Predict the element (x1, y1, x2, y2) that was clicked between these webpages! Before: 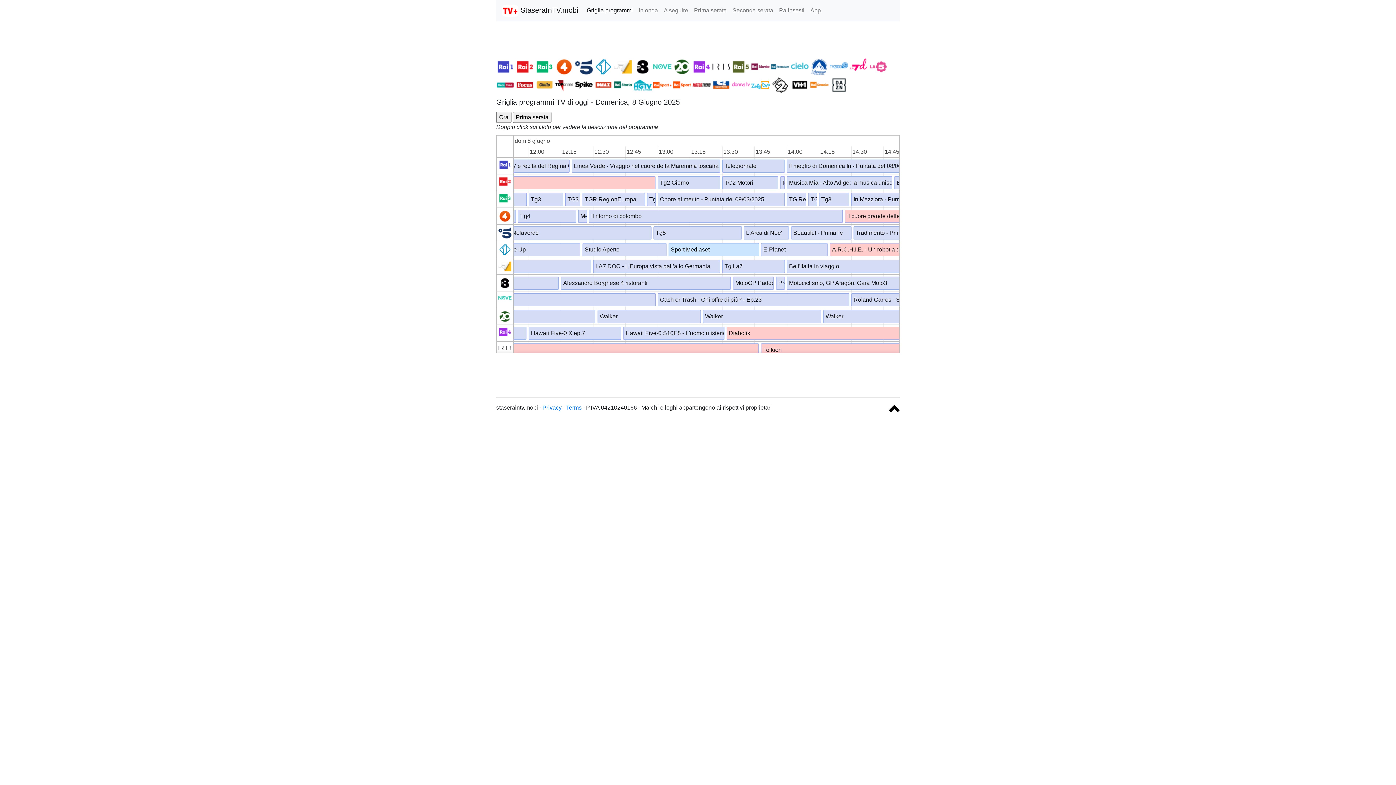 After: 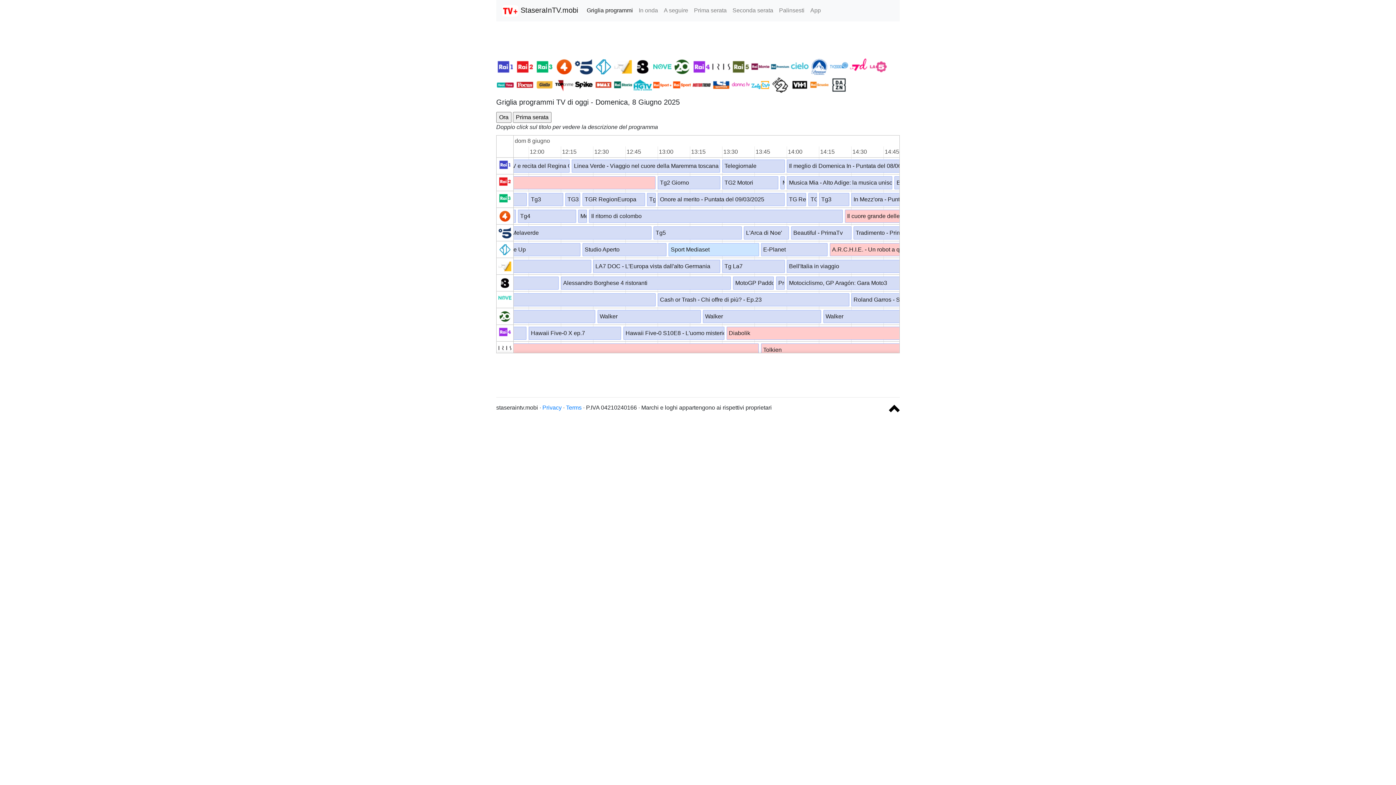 Action: bbox: (584, 3, 636, 17) label: Griglia programmi